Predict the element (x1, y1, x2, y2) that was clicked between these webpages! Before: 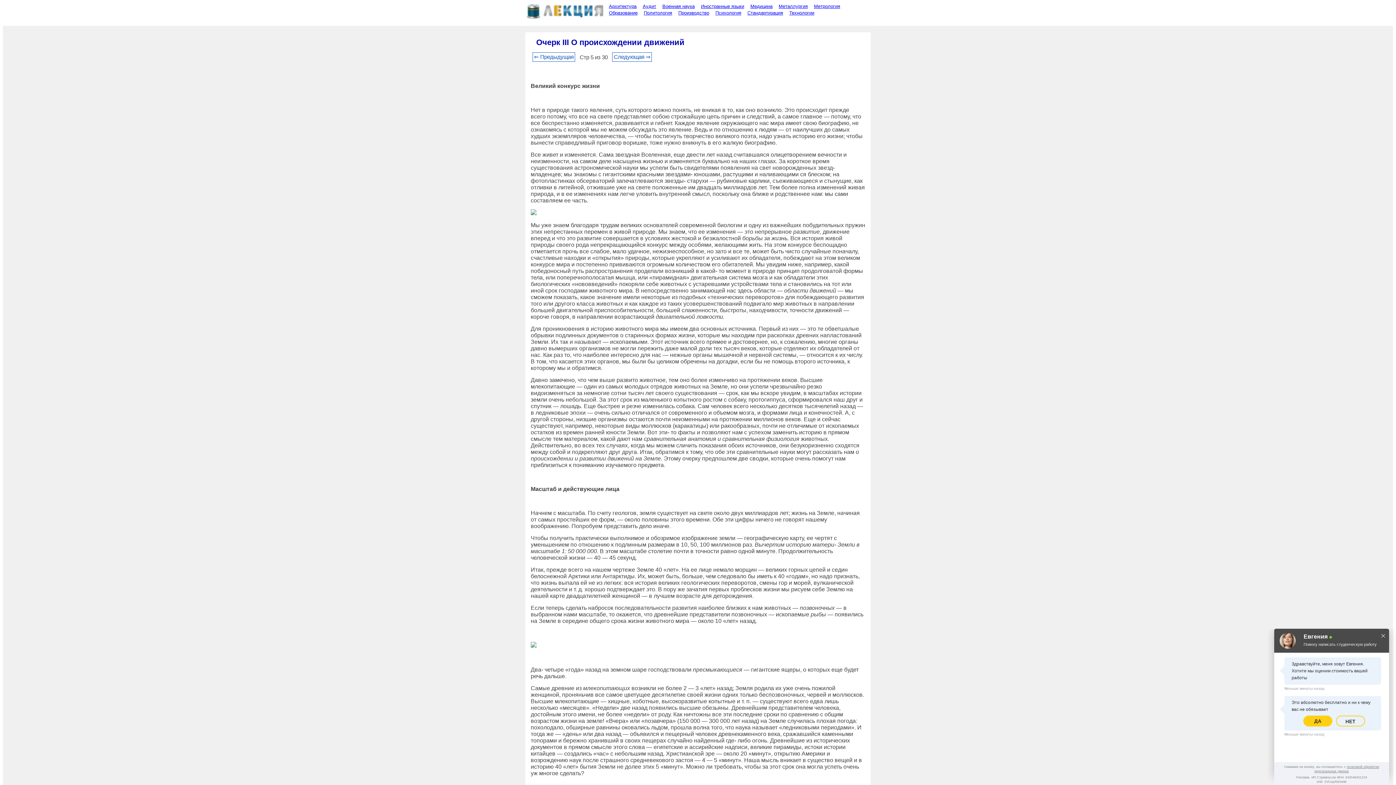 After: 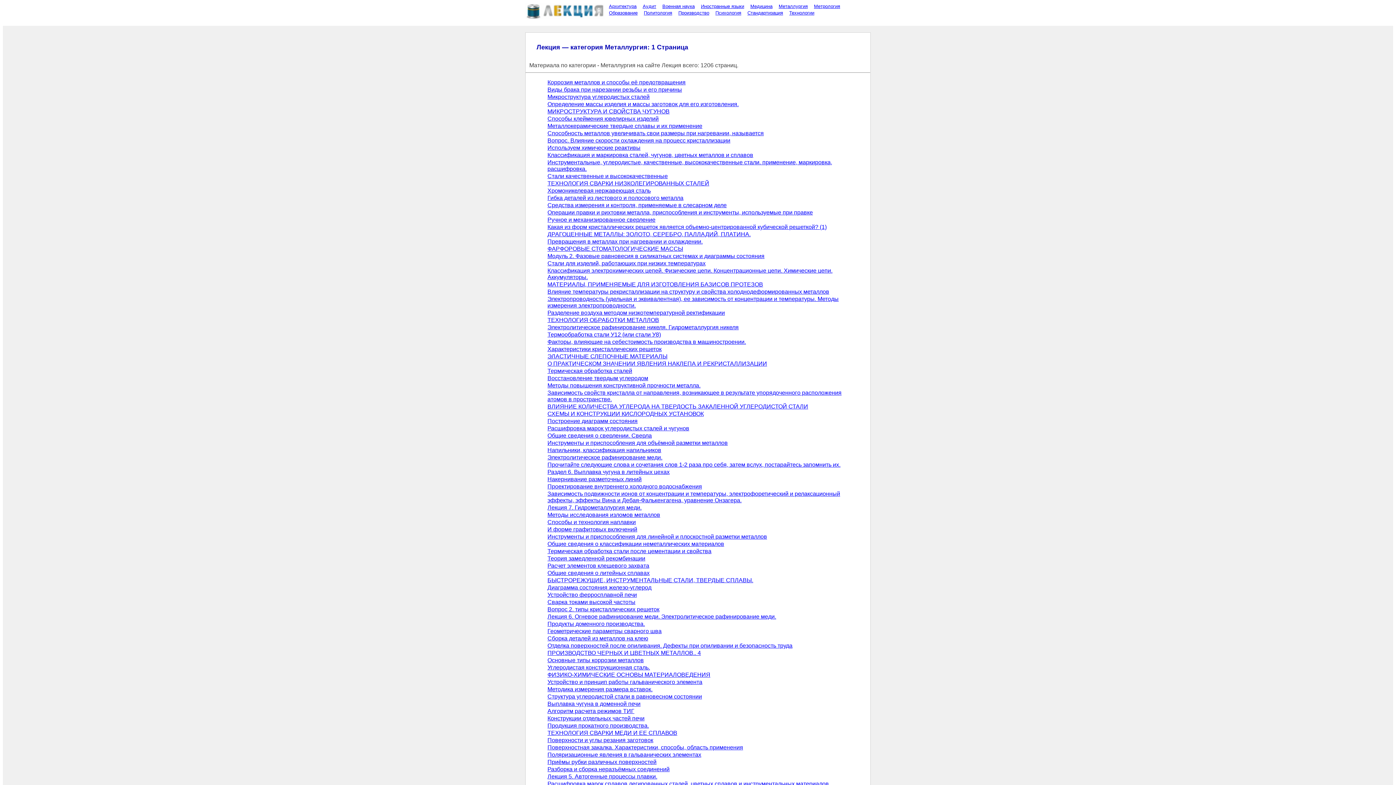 Action: bbox: (775, 3, 809, 9) label: Металлургия